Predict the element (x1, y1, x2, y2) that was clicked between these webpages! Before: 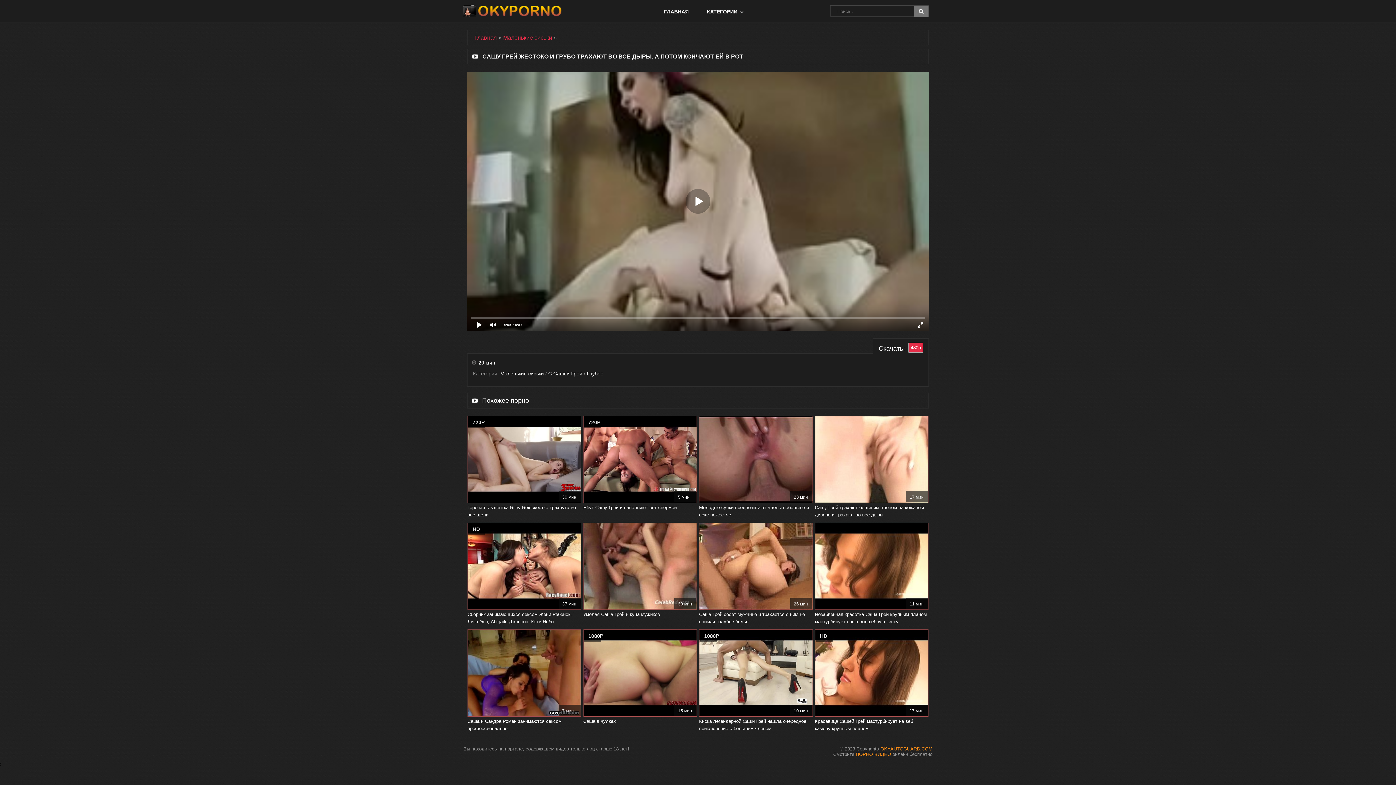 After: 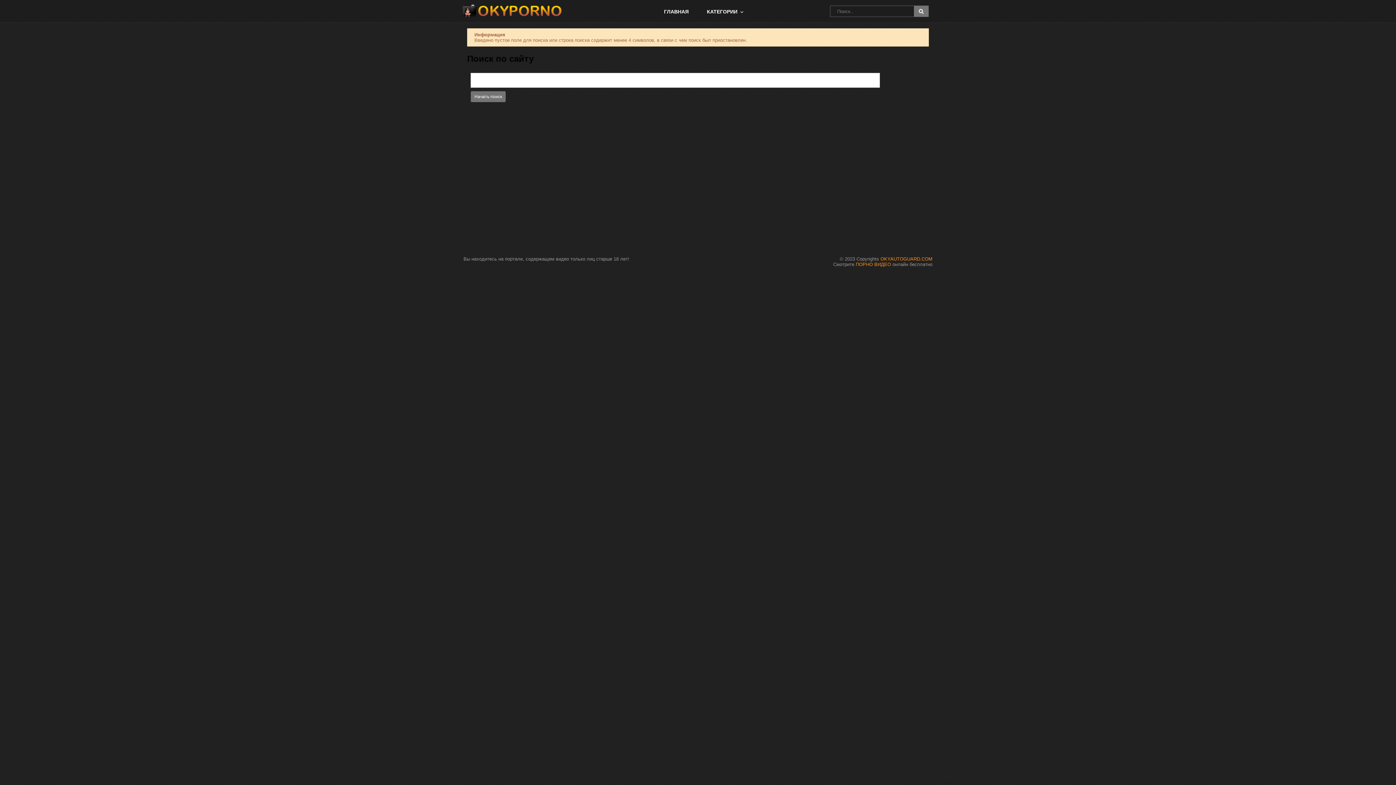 Action: bbox: (914, 5, 928, 16)